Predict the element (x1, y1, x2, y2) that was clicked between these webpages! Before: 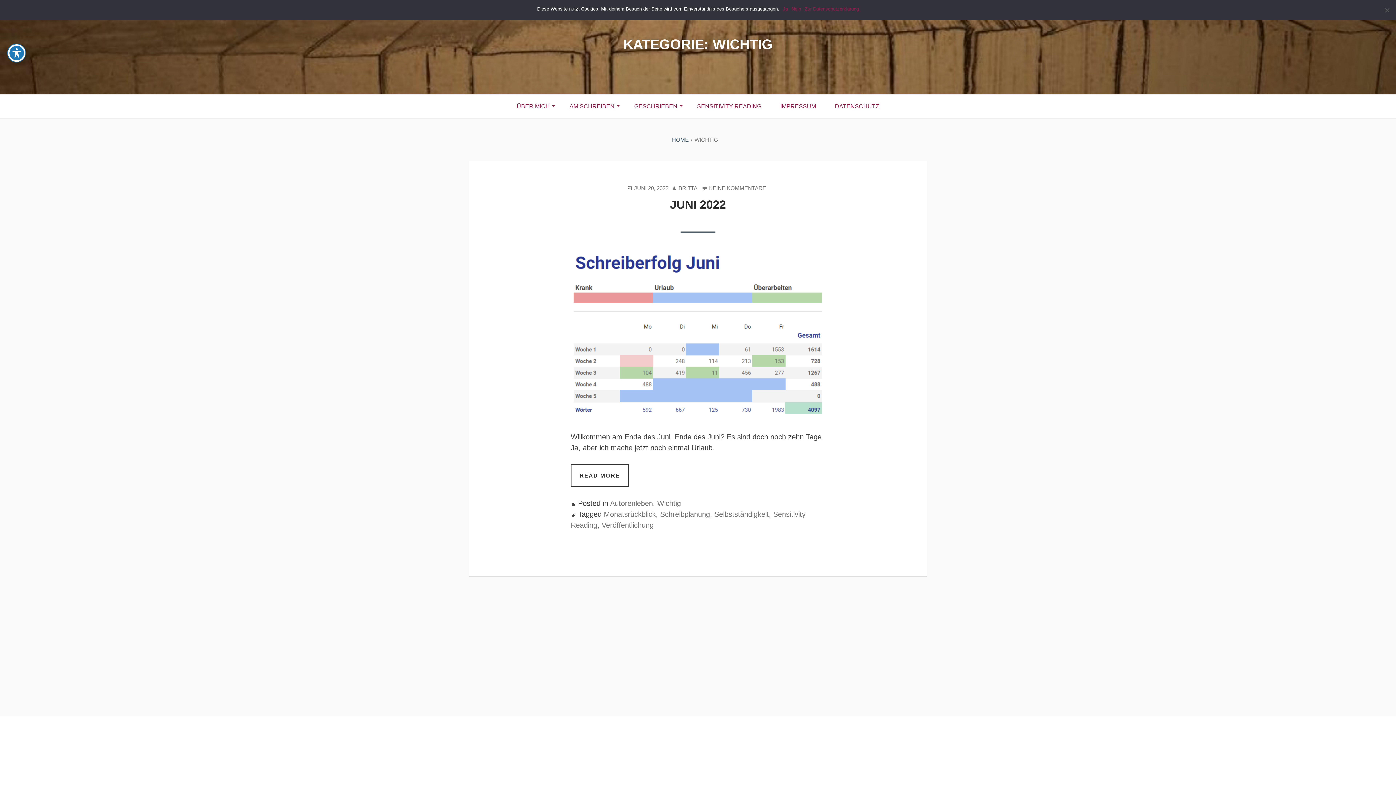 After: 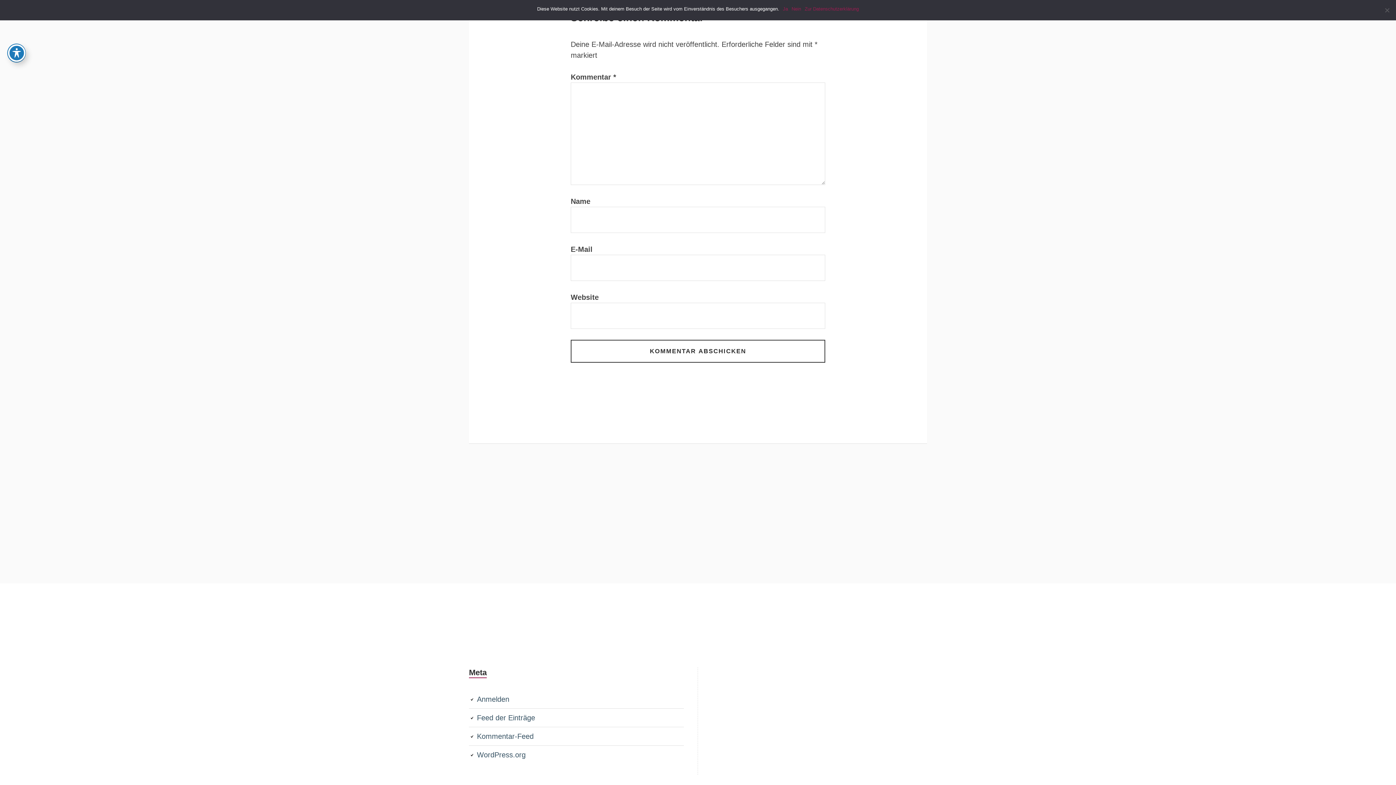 Action: label: KEINE KOMMENTARE
ZU JUNI 2022 bbox: (702, 184, 766, 192)